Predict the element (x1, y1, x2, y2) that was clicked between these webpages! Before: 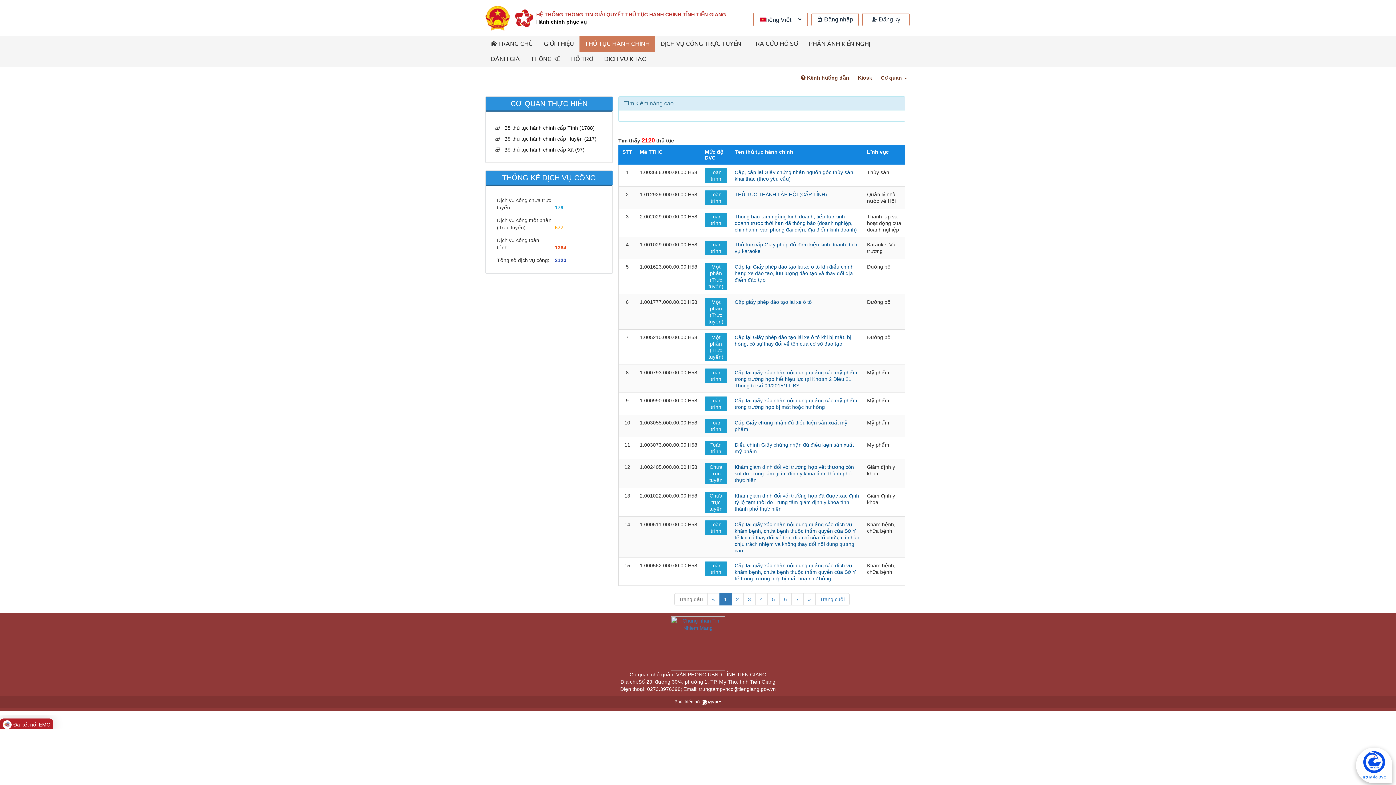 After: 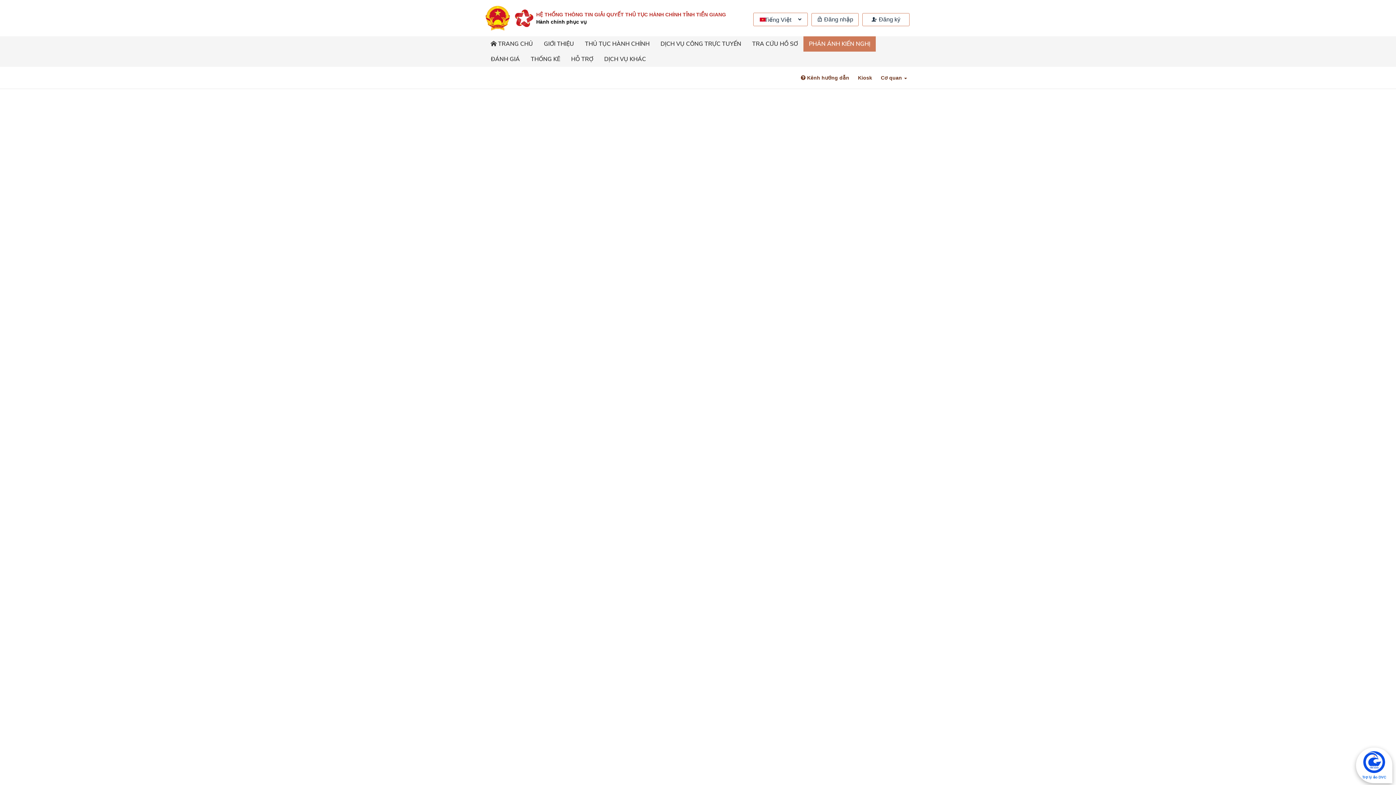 Action: bbox: (803, 36, 876, 51) label: PHẢN ÁNH KIẾN NGHỊ